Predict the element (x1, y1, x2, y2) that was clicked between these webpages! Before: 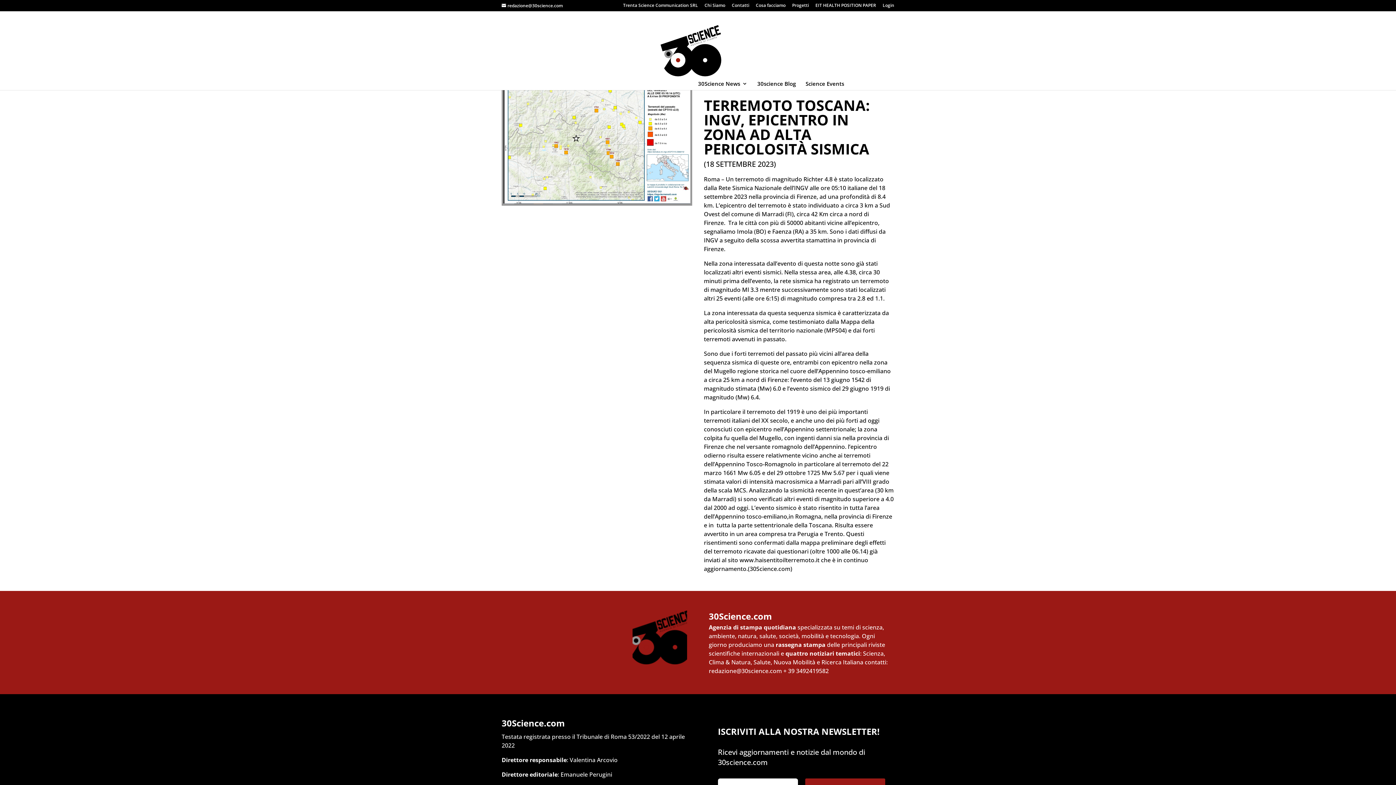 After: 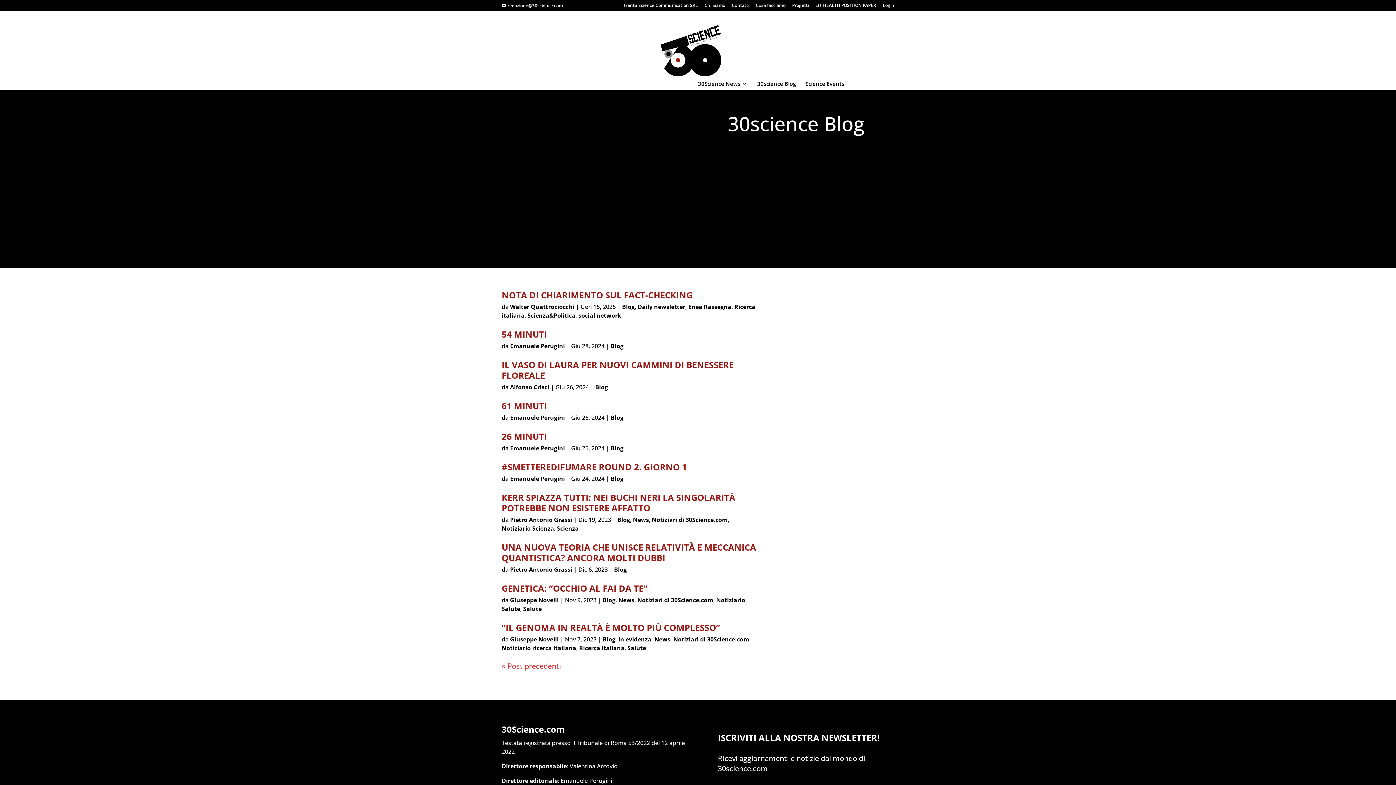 Action: label: 30science Blog bbox: (757, 81, 796, 102)